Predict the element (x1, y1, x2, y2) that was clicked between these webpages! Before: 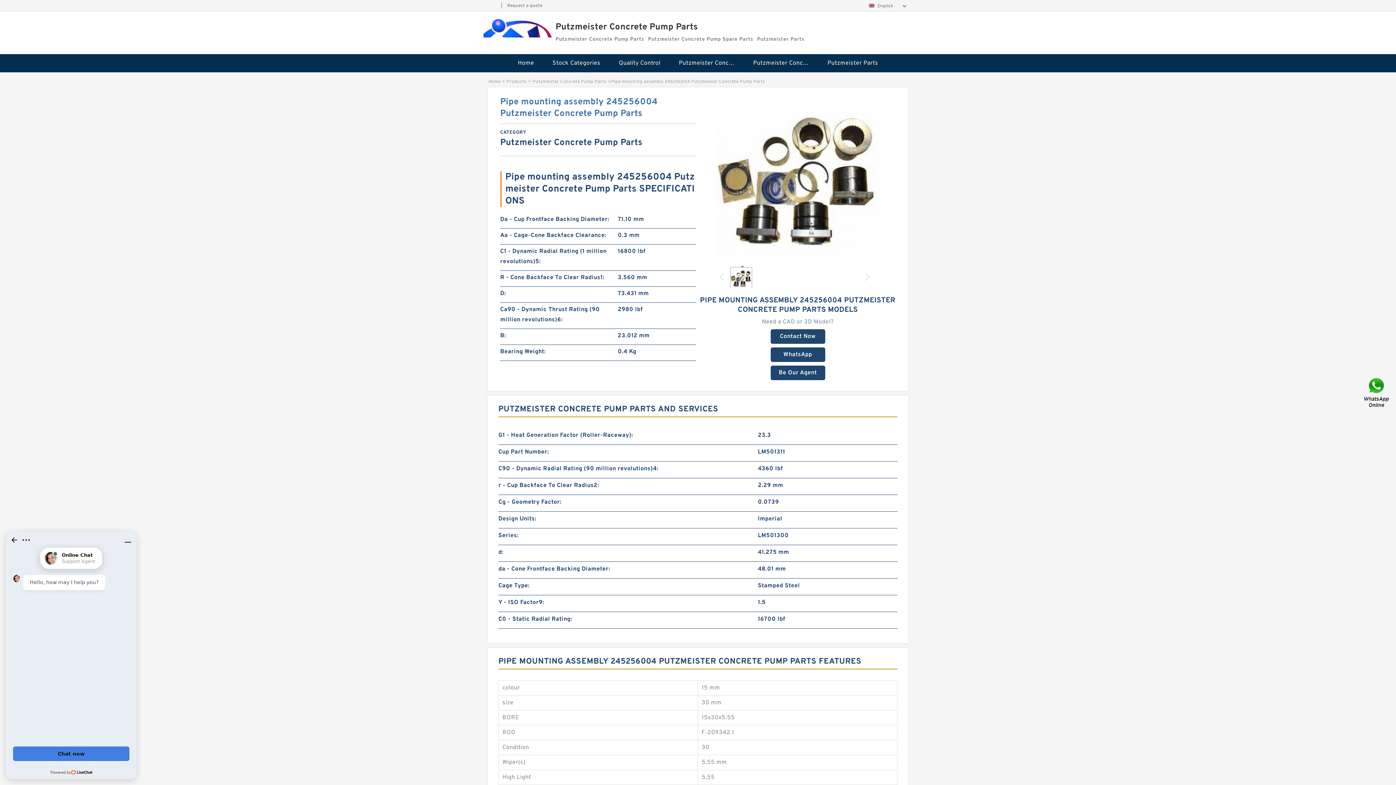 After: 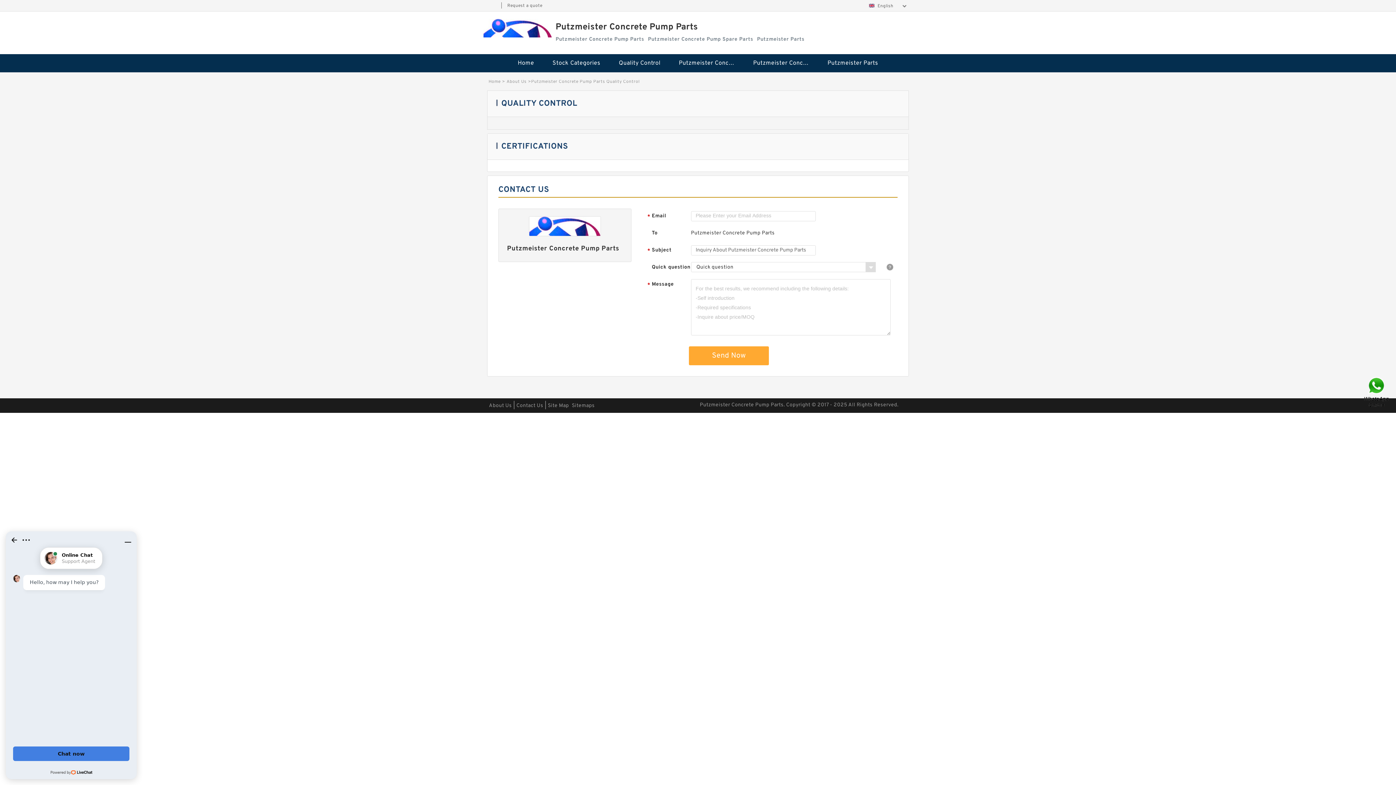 Action: label: Quality Control bbox: (610, 54, 669, 72)